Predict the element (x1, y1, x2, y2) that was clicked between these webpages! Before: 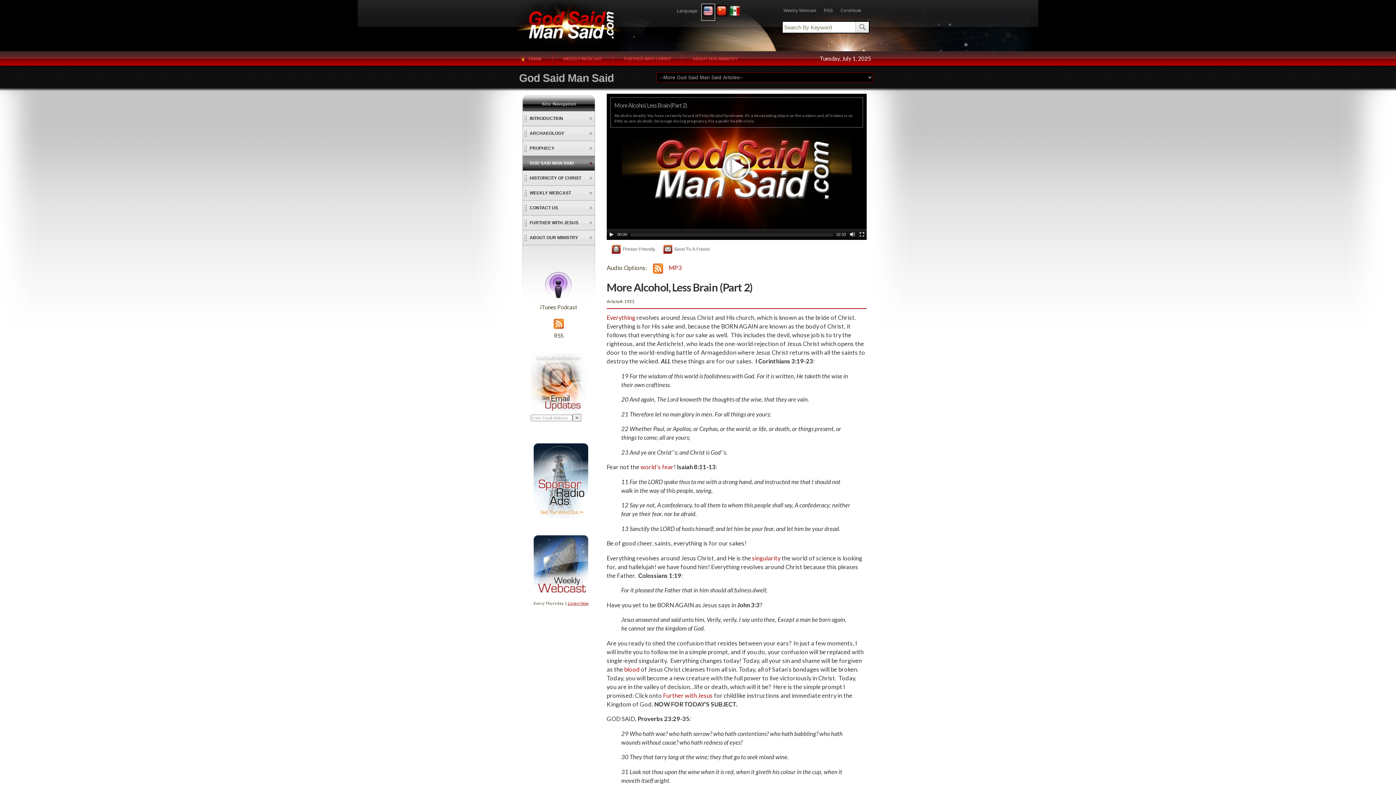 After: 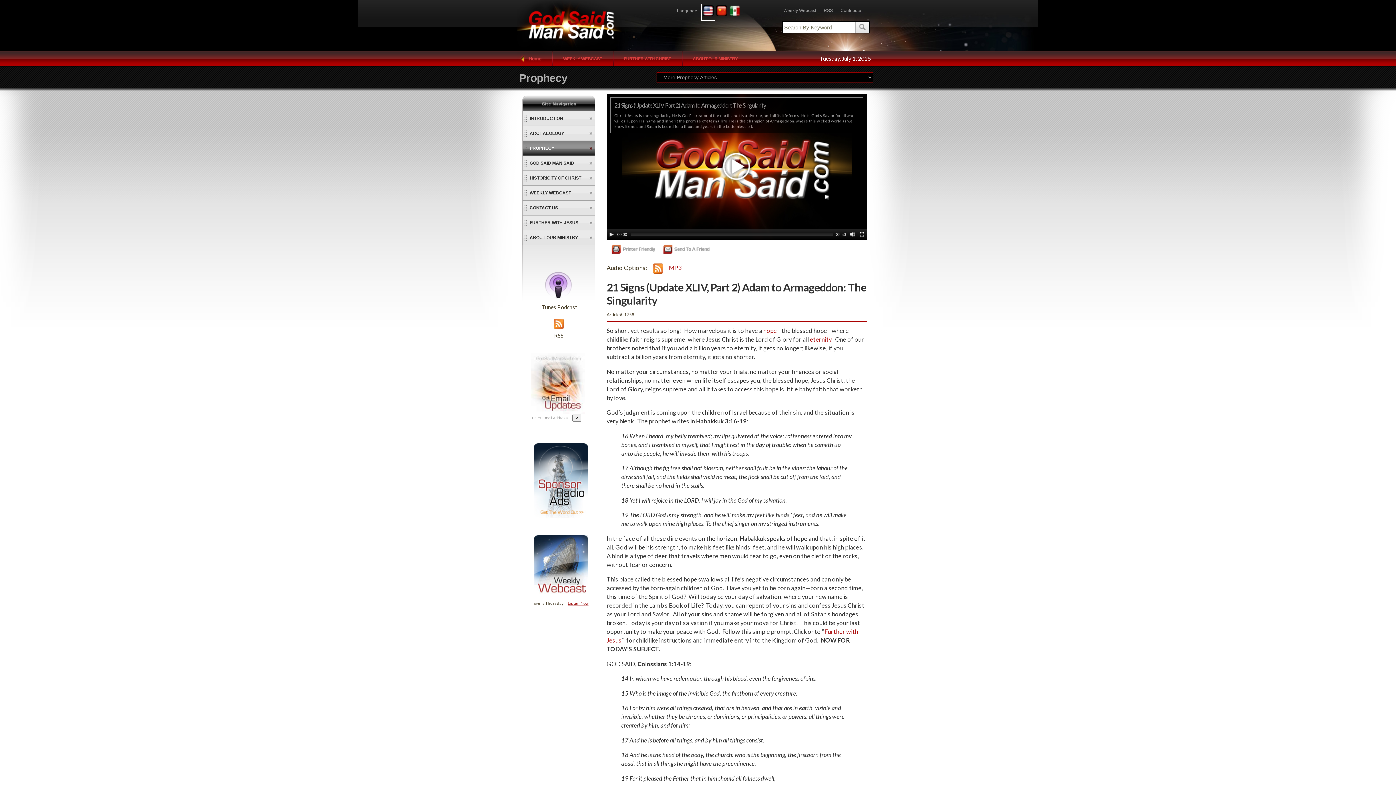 Action: bbox: (752, 554, 780, 562) label: singularity